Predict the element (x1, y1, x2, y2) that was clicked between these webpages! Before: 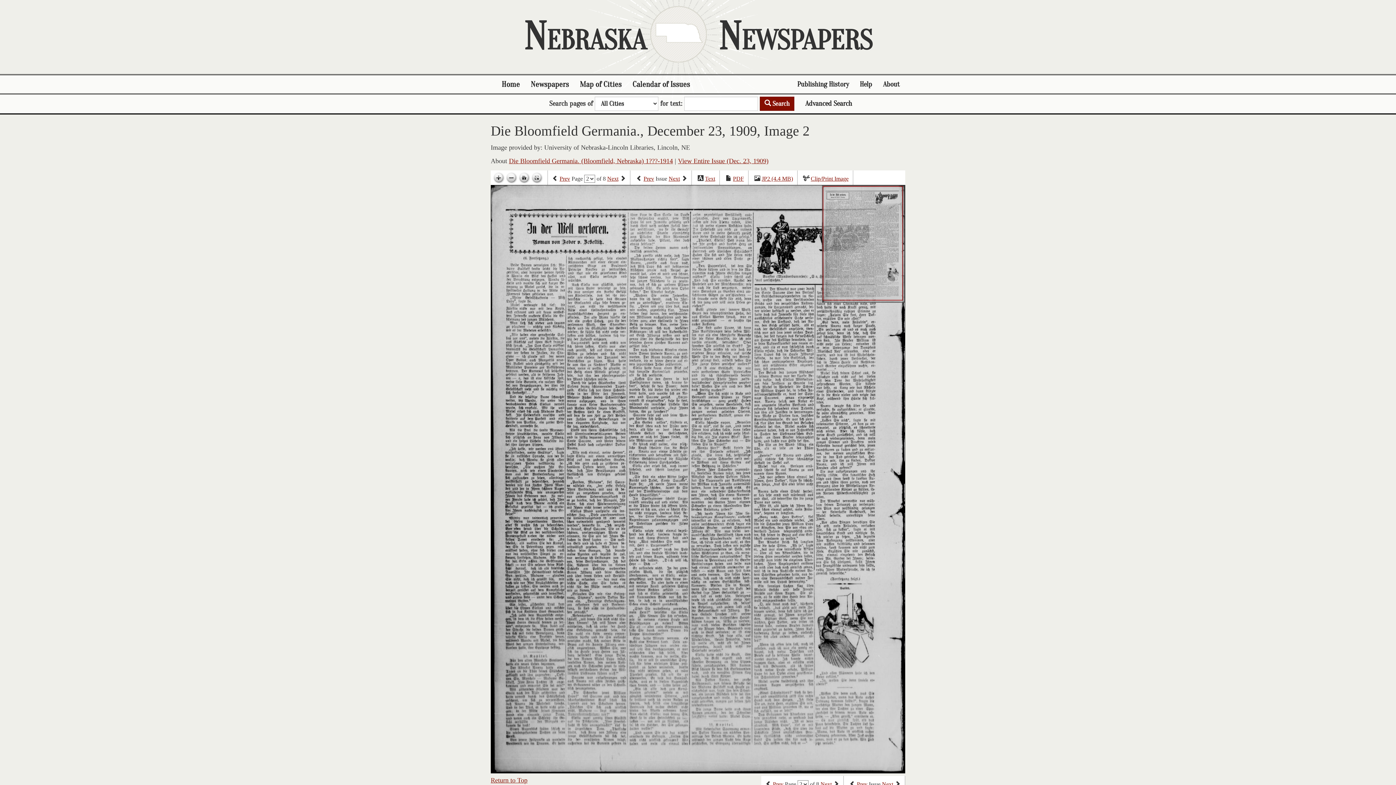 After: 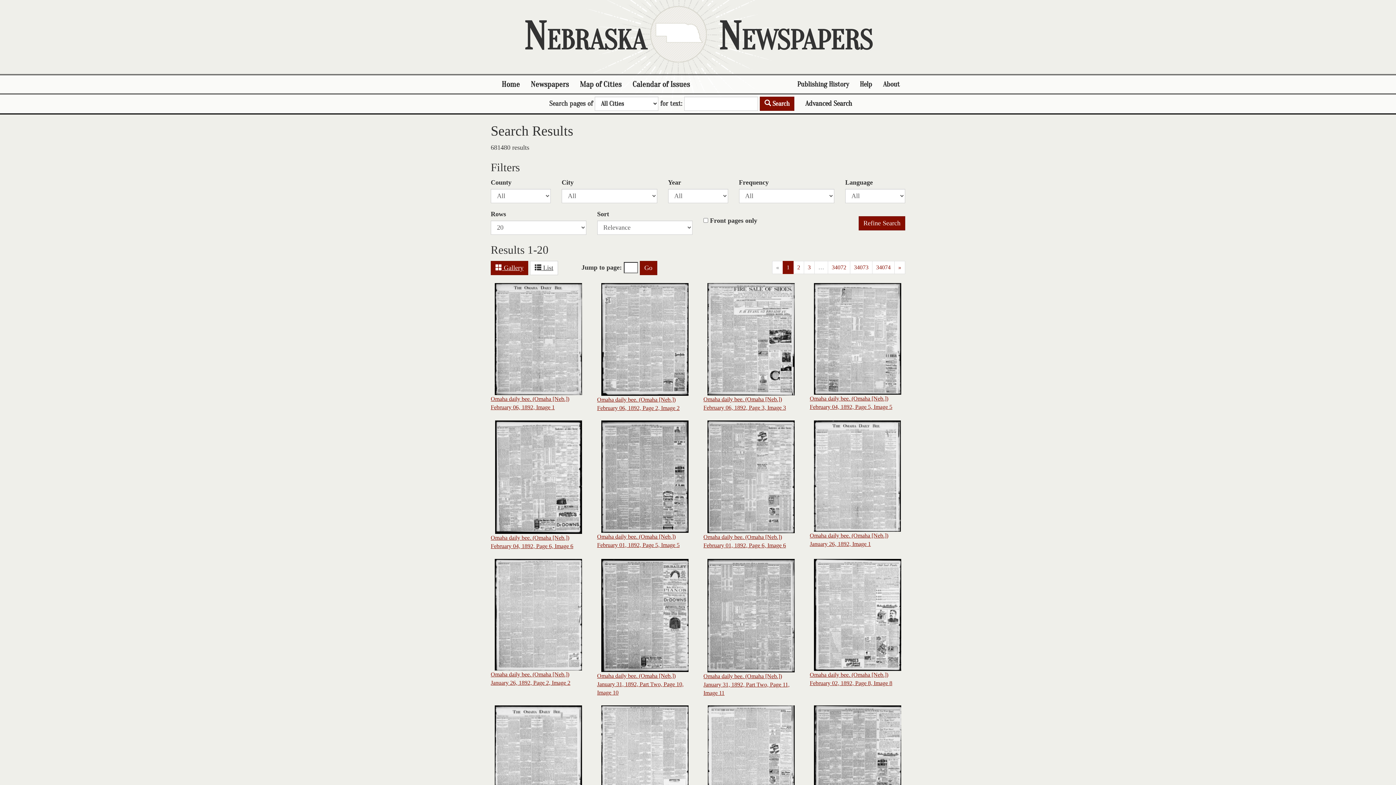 Action: bbox: (760, 96, 794, 110) label:  Search